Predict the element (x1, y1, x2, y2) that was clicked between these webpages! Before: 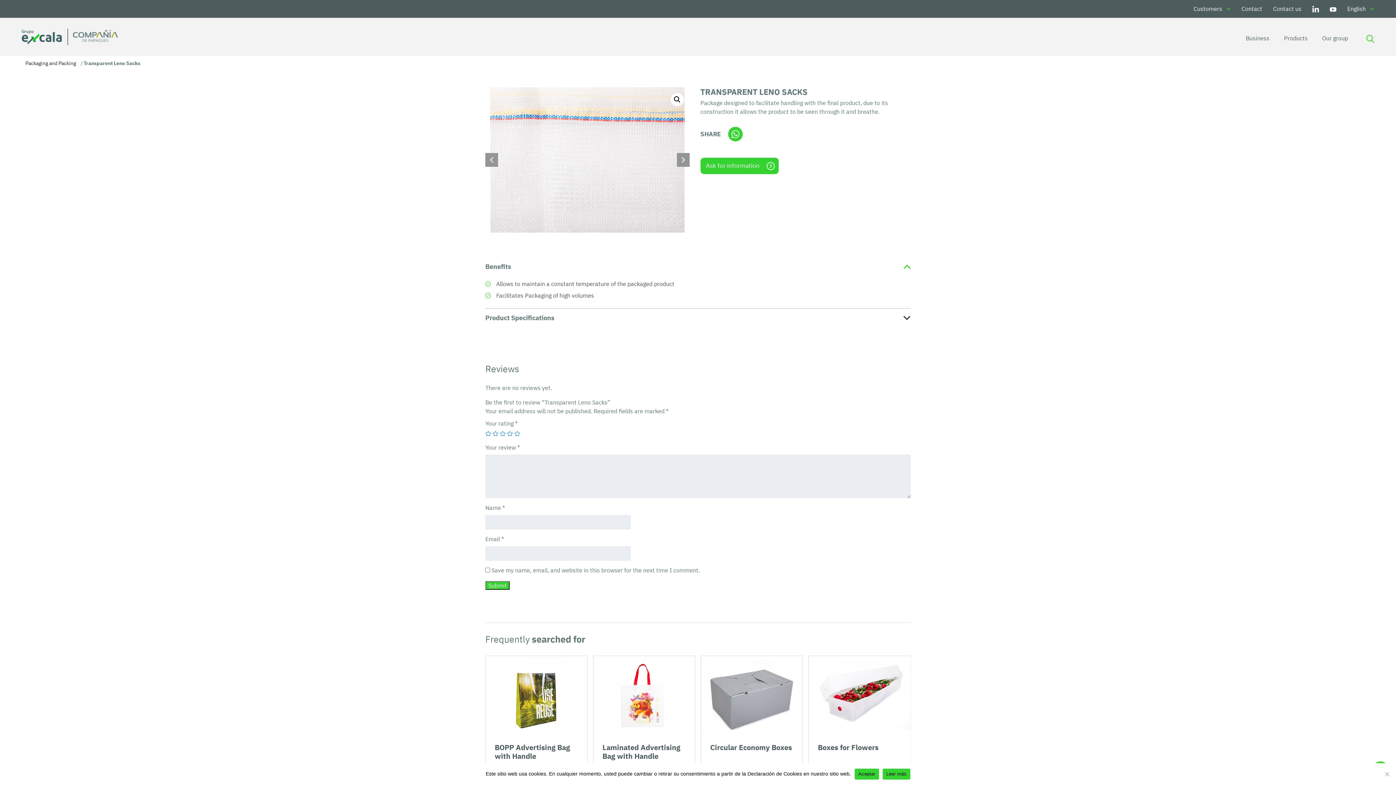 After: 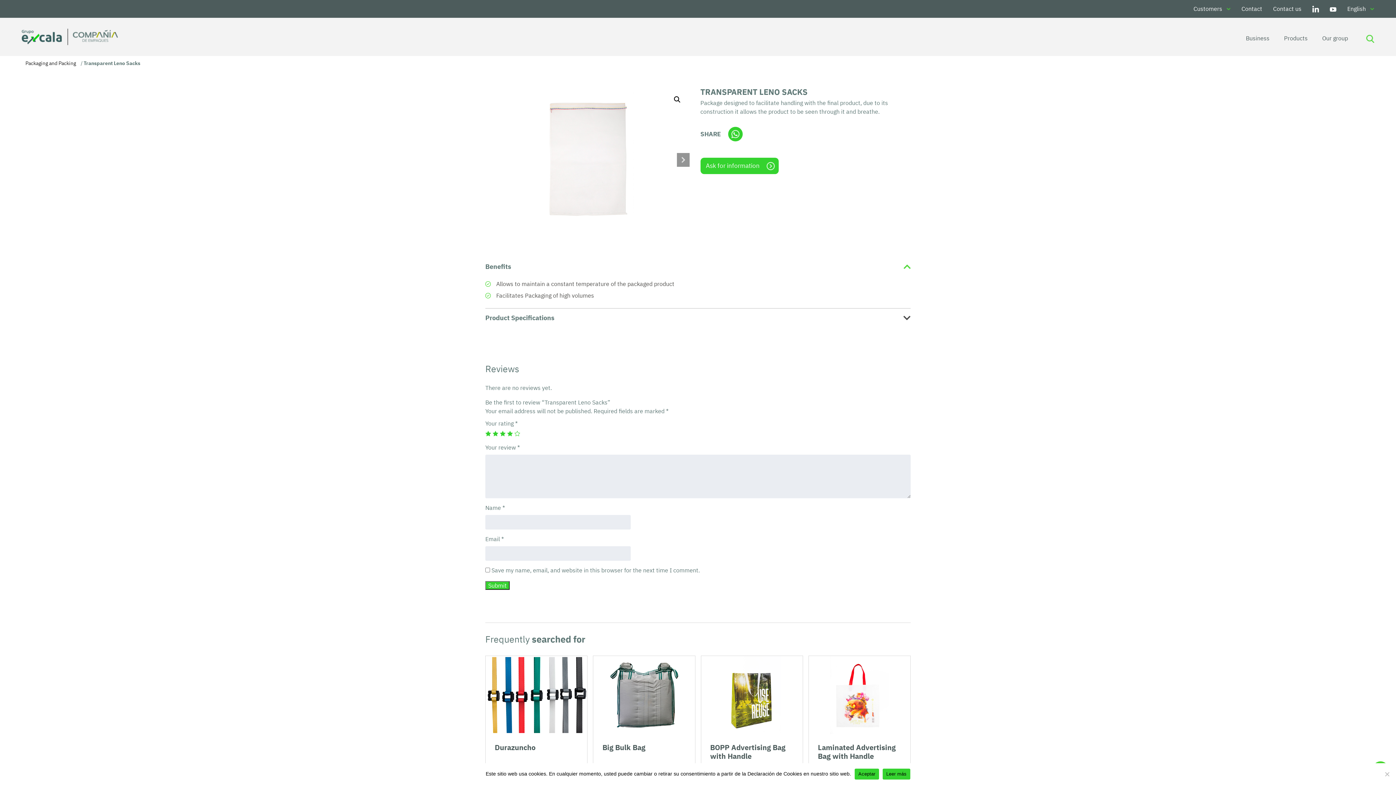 Action: bbox: (507, 430, 513, 436) label: 4 of 5 stars